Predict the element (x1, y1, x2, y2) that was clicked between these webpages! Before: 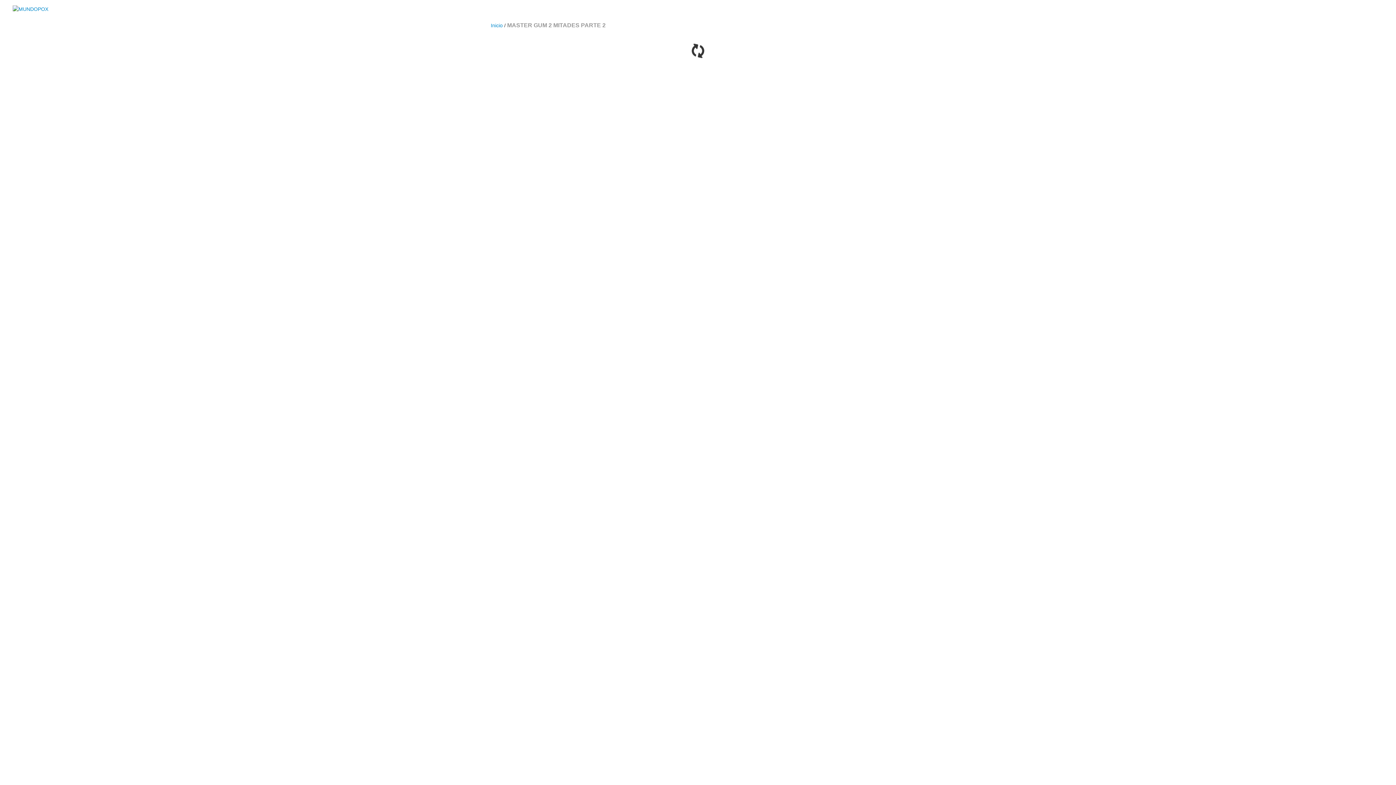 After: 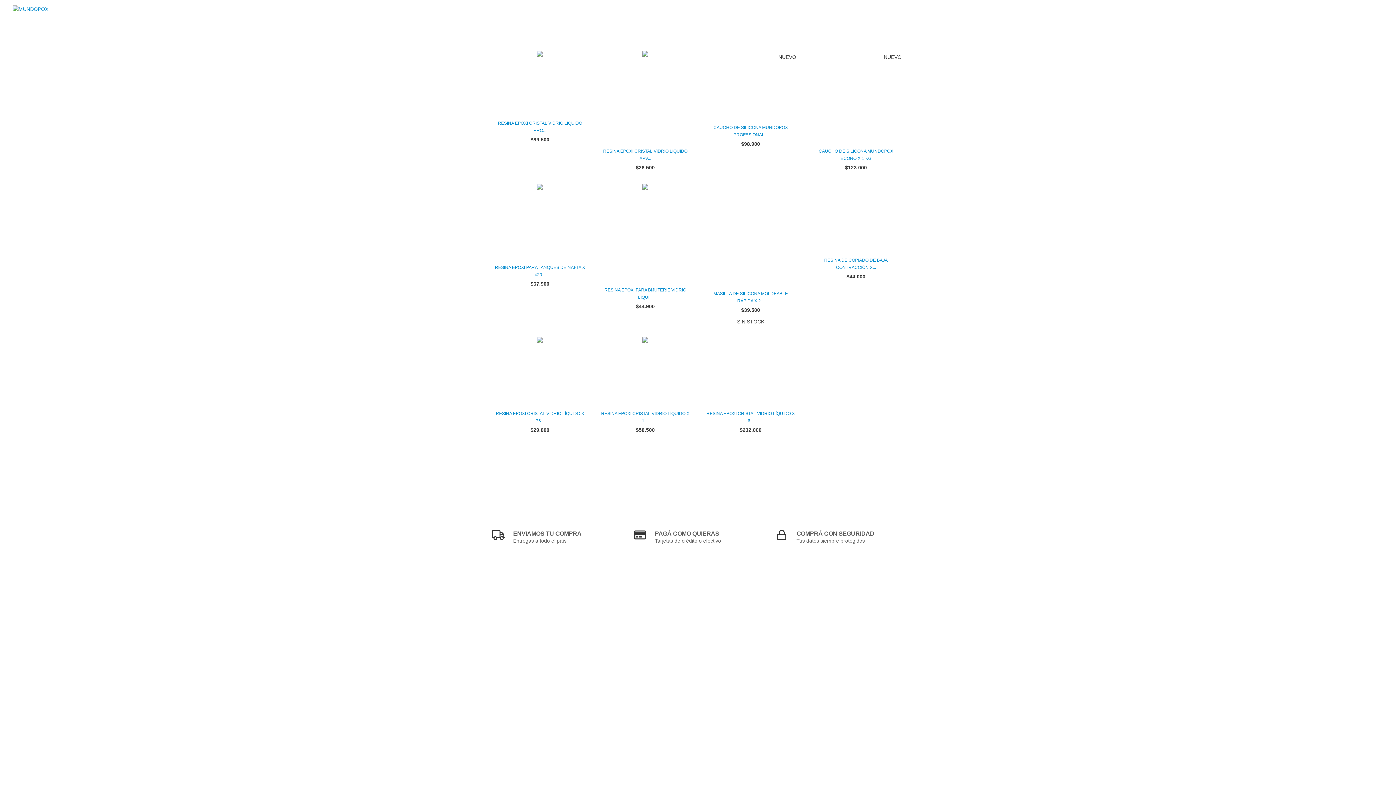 Action: label: Inicio bbox: (490, 22, 502, 28)